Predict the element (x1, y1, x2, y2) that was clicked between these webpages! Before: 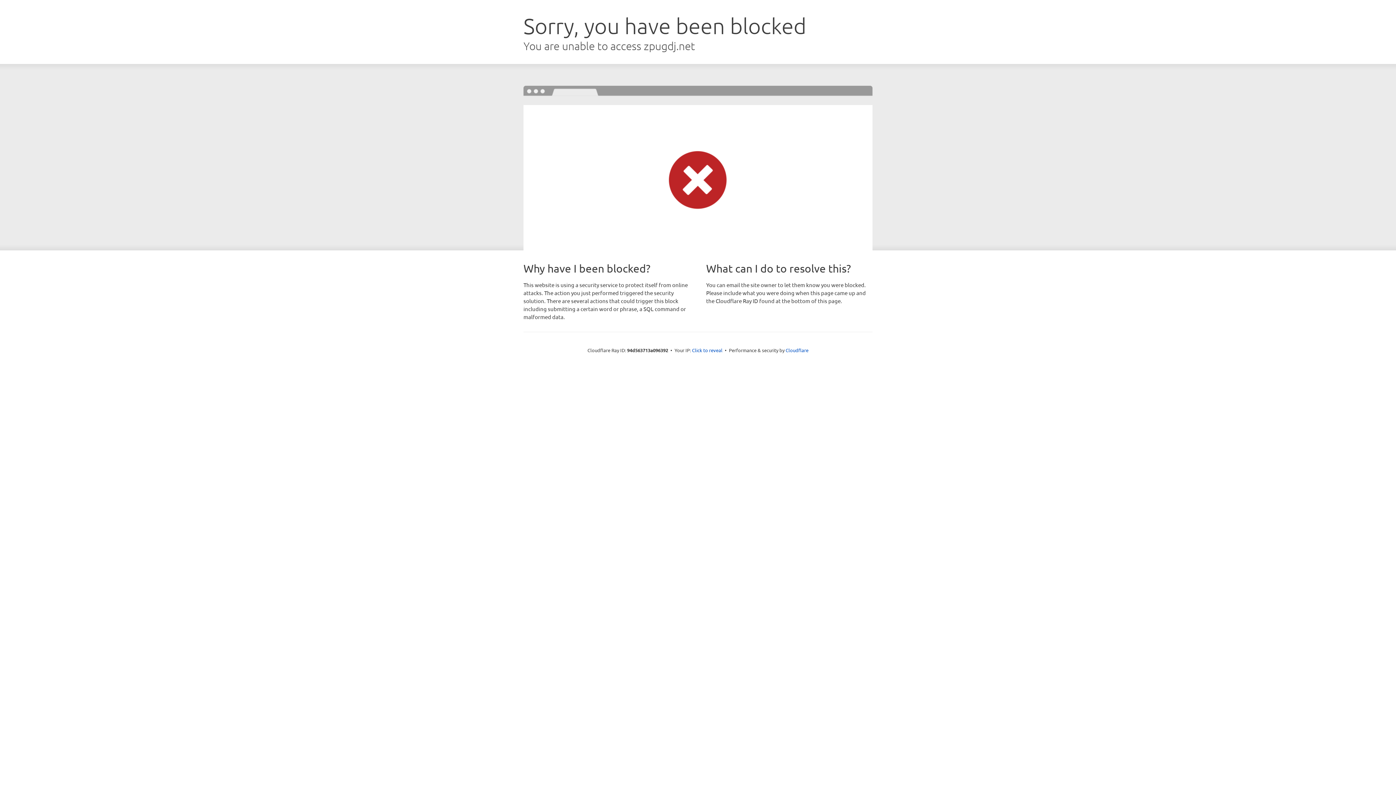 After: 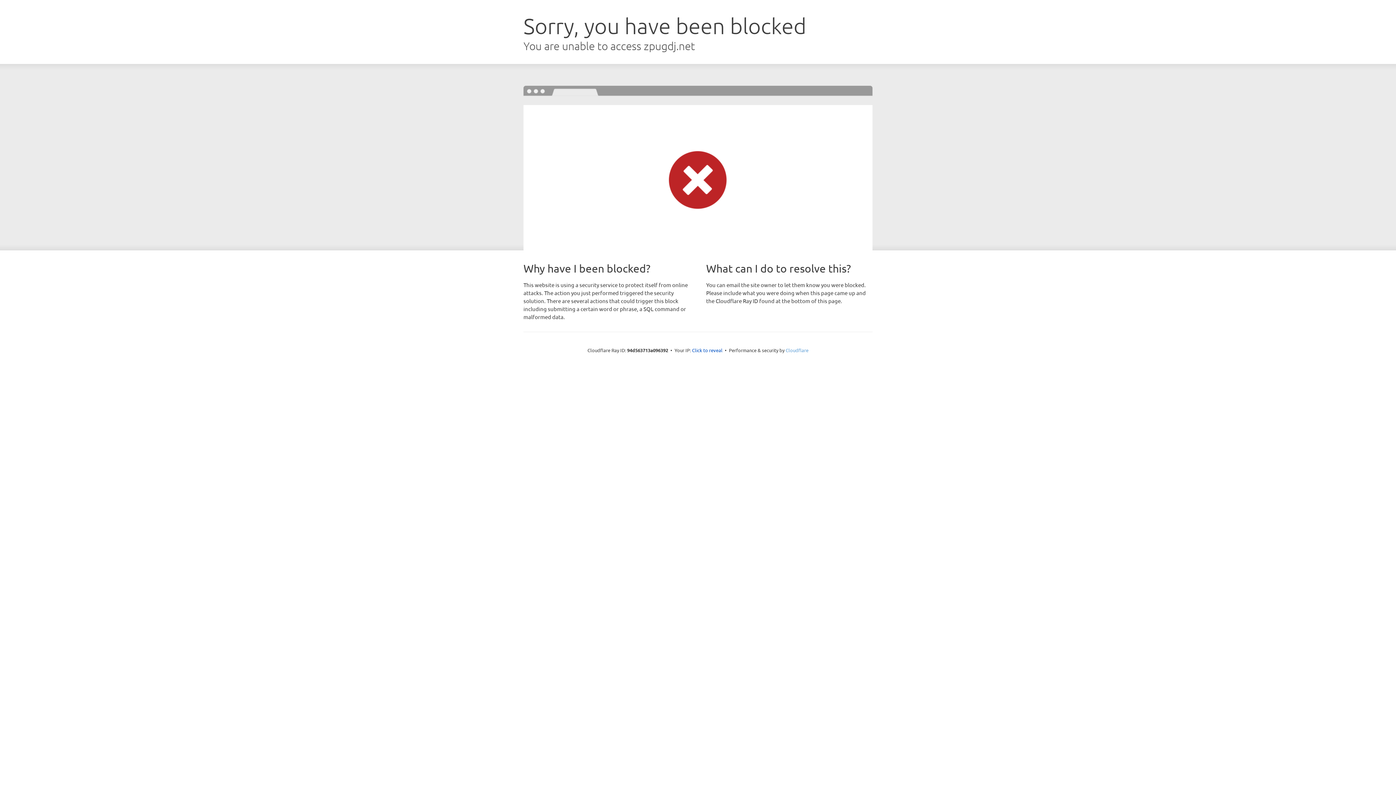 Action: bbox: (785, 347, 808, 353) label: Cloudflare